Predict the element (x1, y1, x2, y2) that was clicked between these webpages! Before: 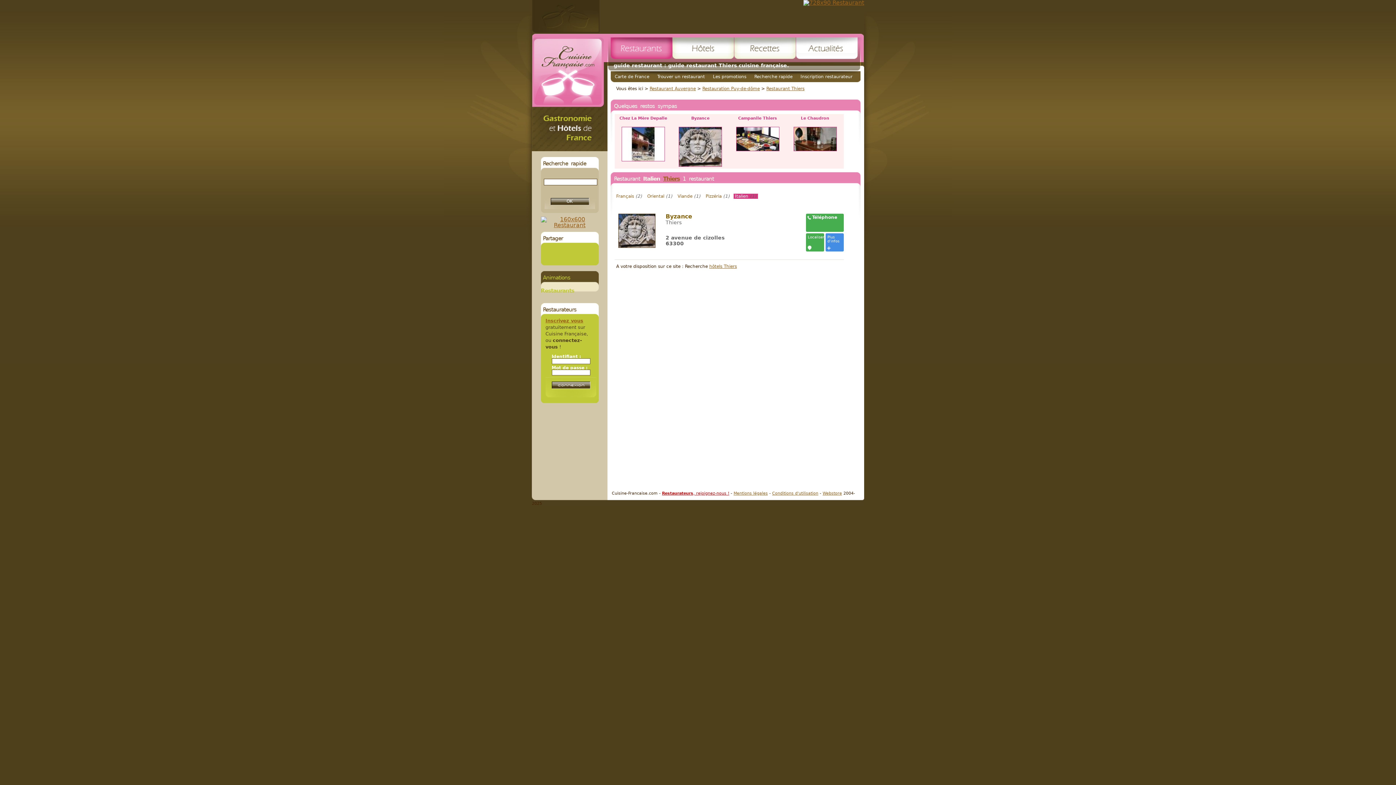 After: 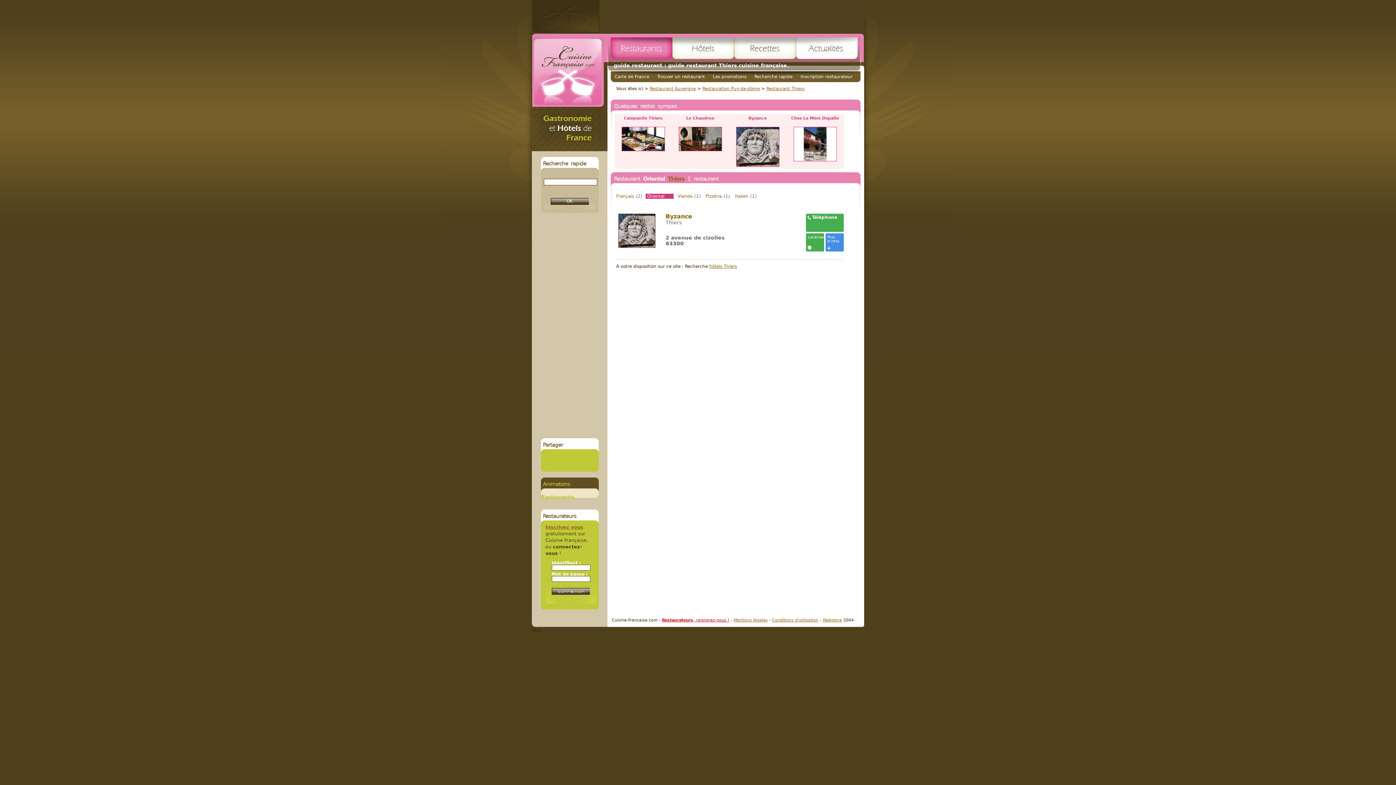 Action: label: Oriental (1) bbox: (645, 193, 673, 198)